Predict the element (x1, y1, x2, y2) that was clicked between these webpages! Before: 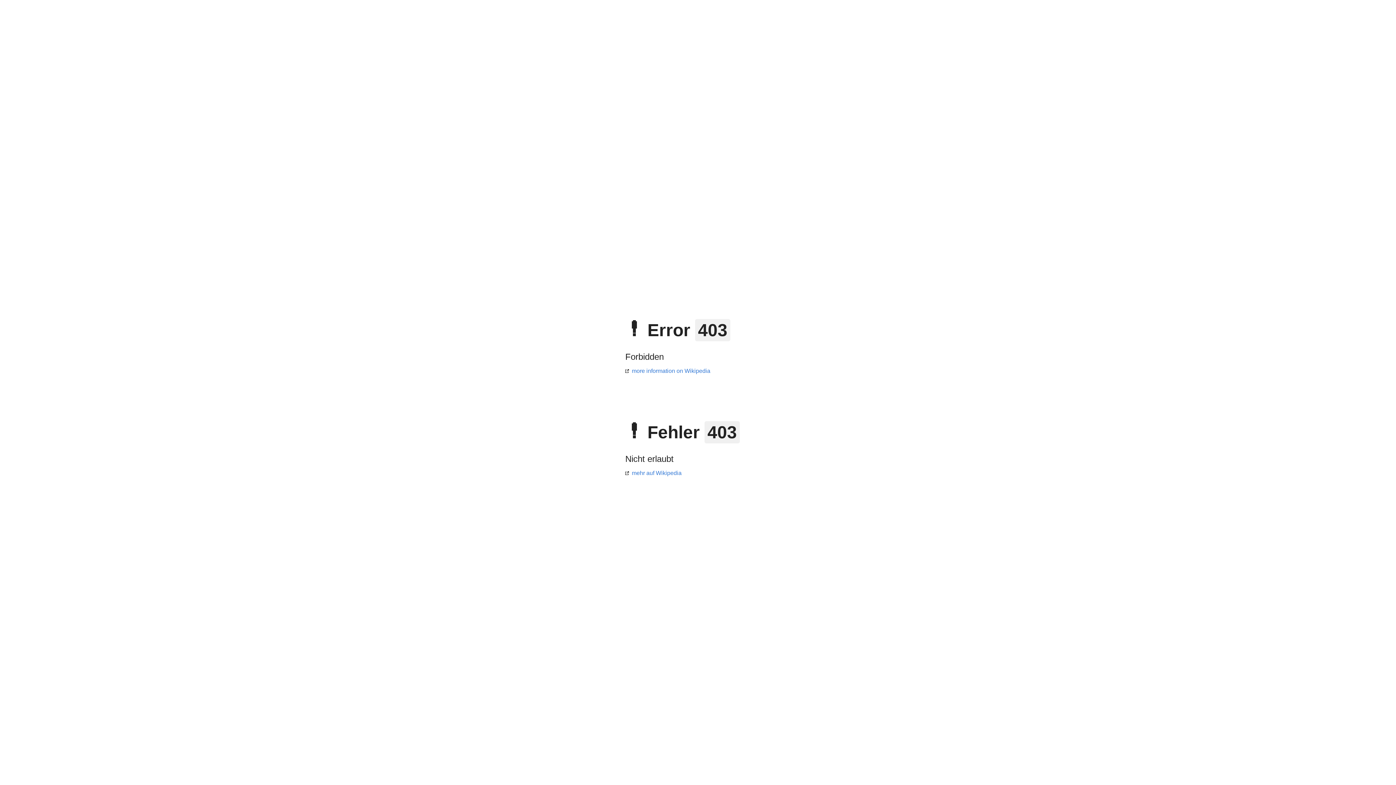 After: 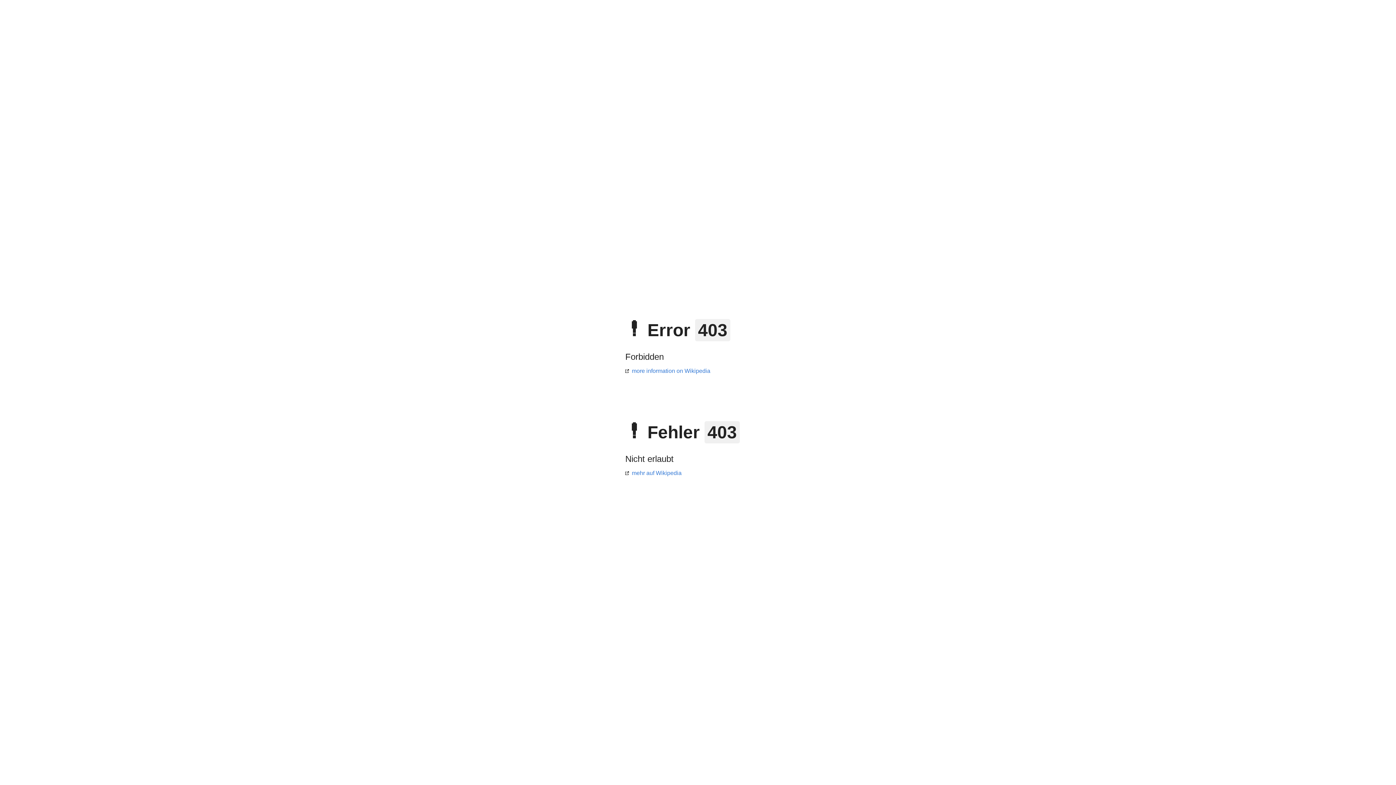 Action: label: mehr auf Wikipedia bbox: (625, 470, 681, 476)